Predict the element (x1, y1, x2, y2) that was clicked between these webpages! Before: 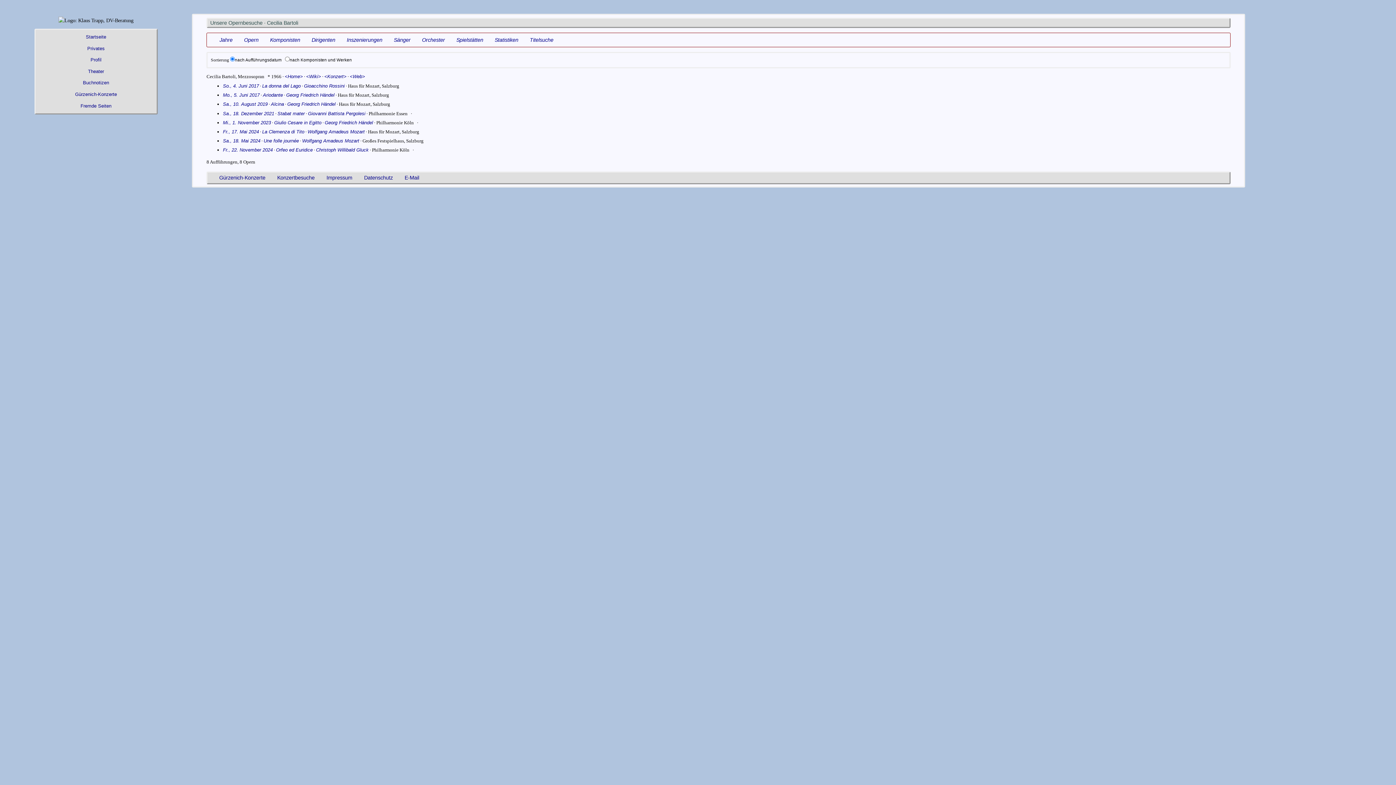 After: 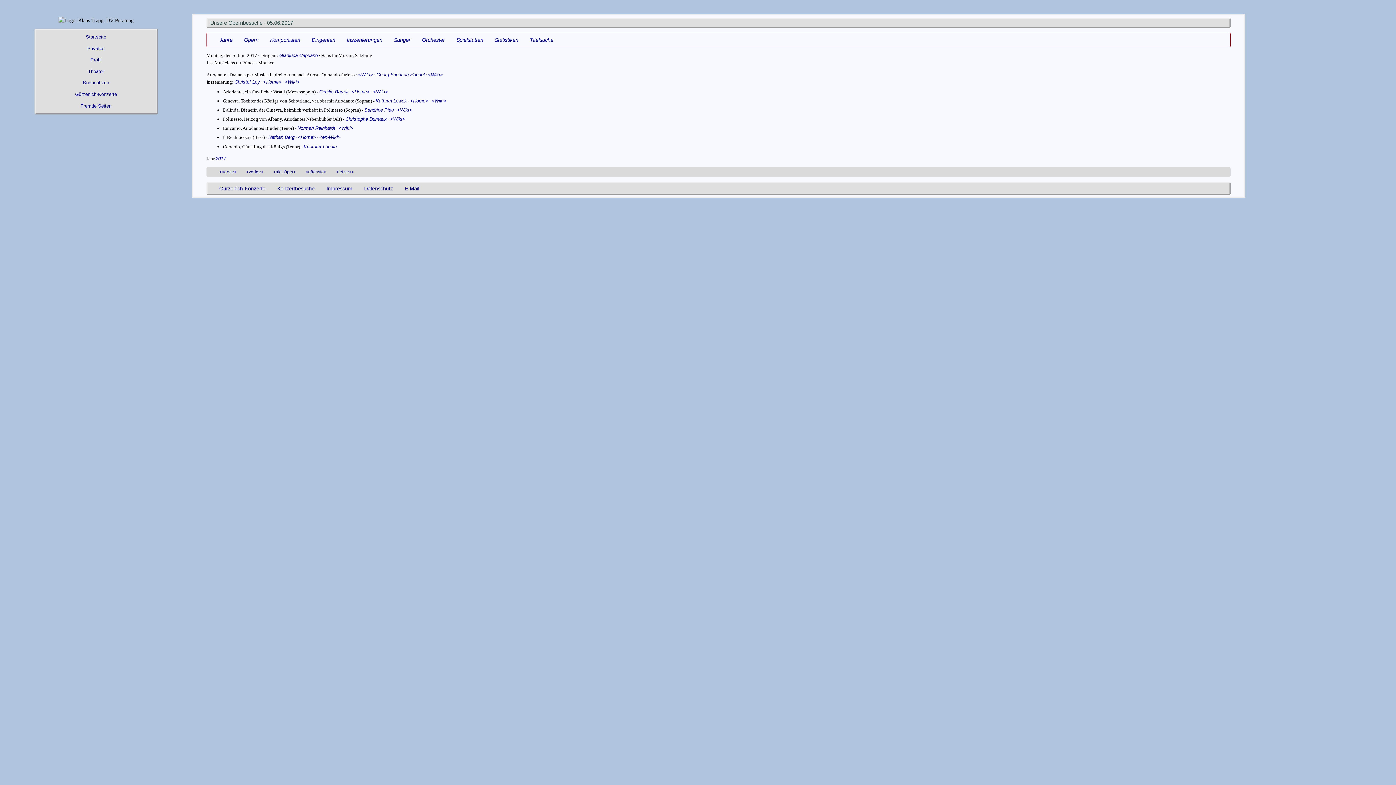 Action: bbox: (222, 92, 259, 97) label: Mo., 5. Juni 2017